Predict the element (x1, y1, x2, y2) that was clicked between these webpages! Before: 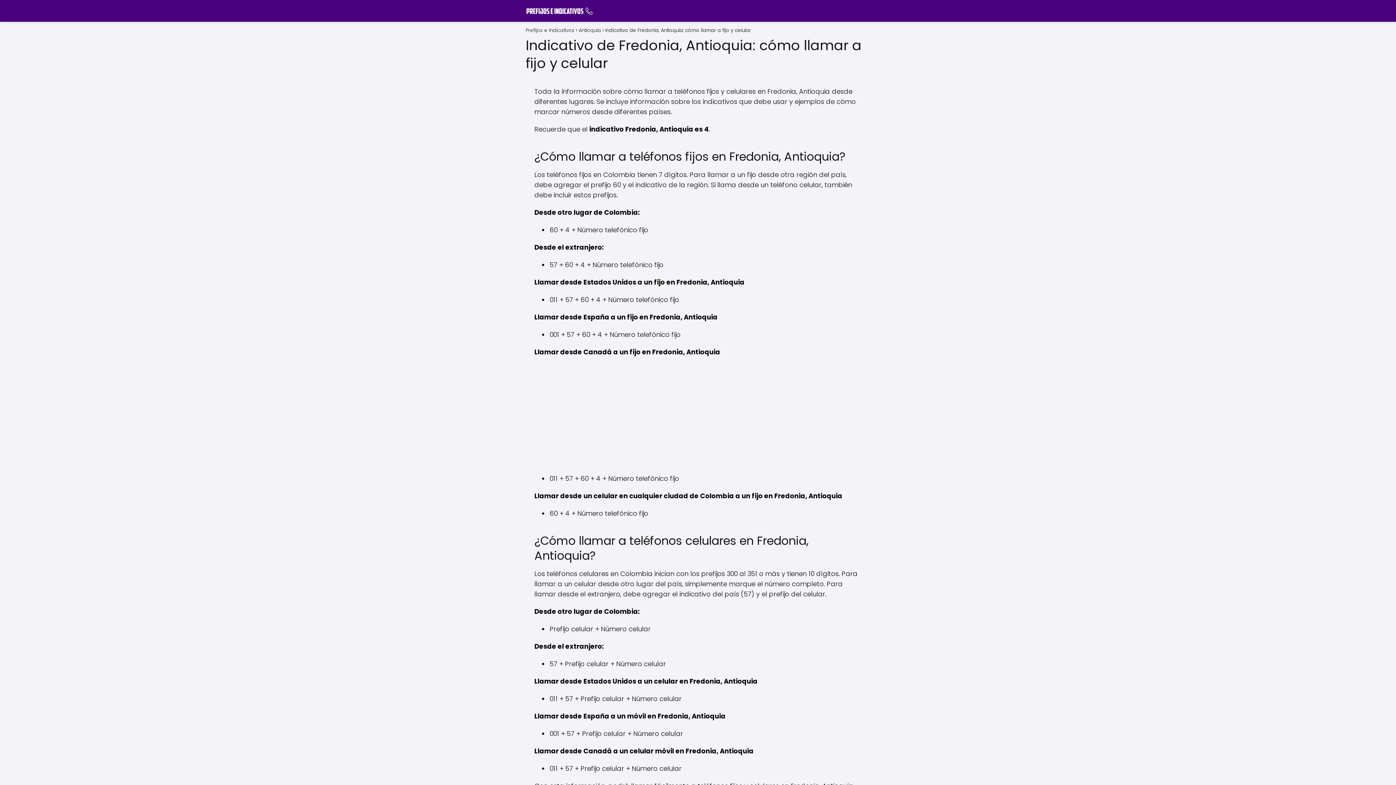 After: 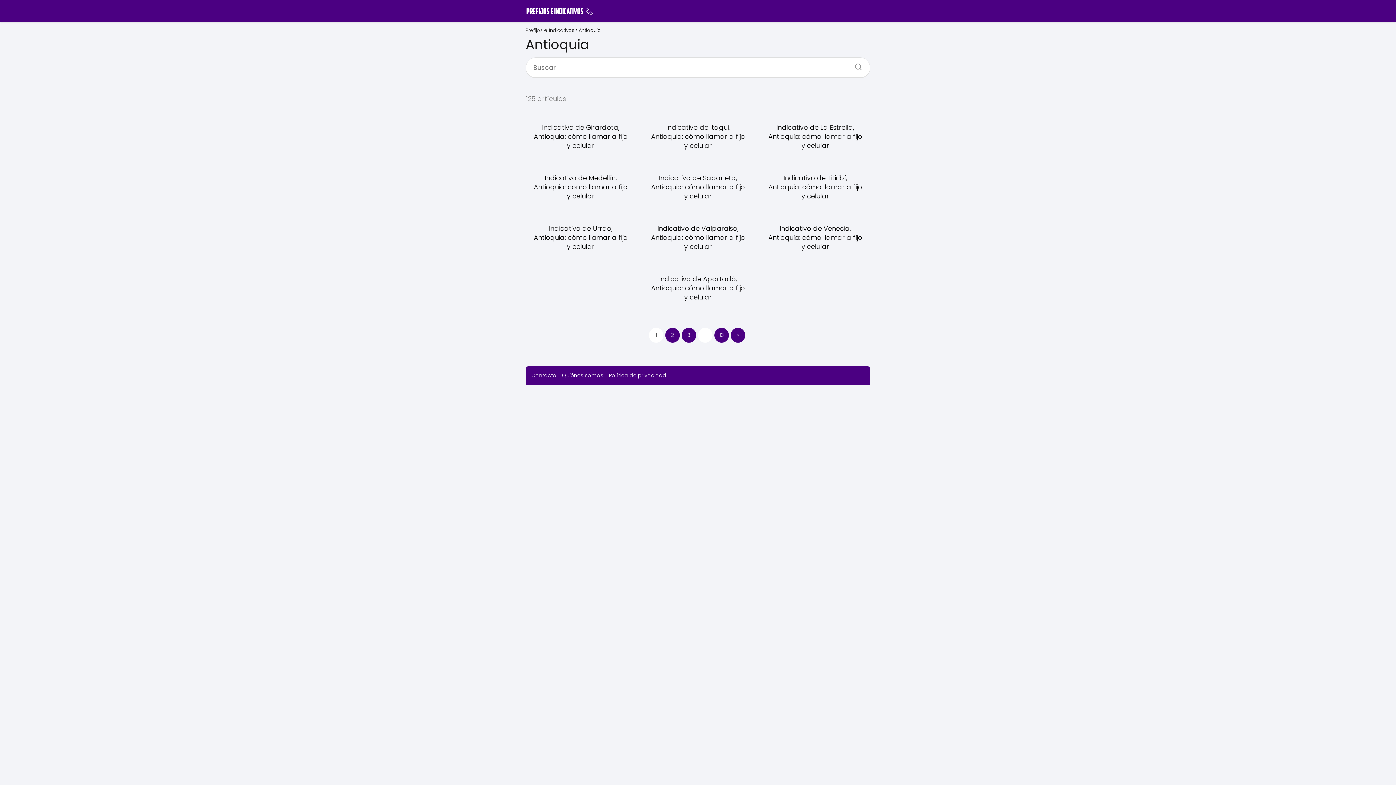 Action: label: Antioquia bbox: (578, 26, 601, 33)